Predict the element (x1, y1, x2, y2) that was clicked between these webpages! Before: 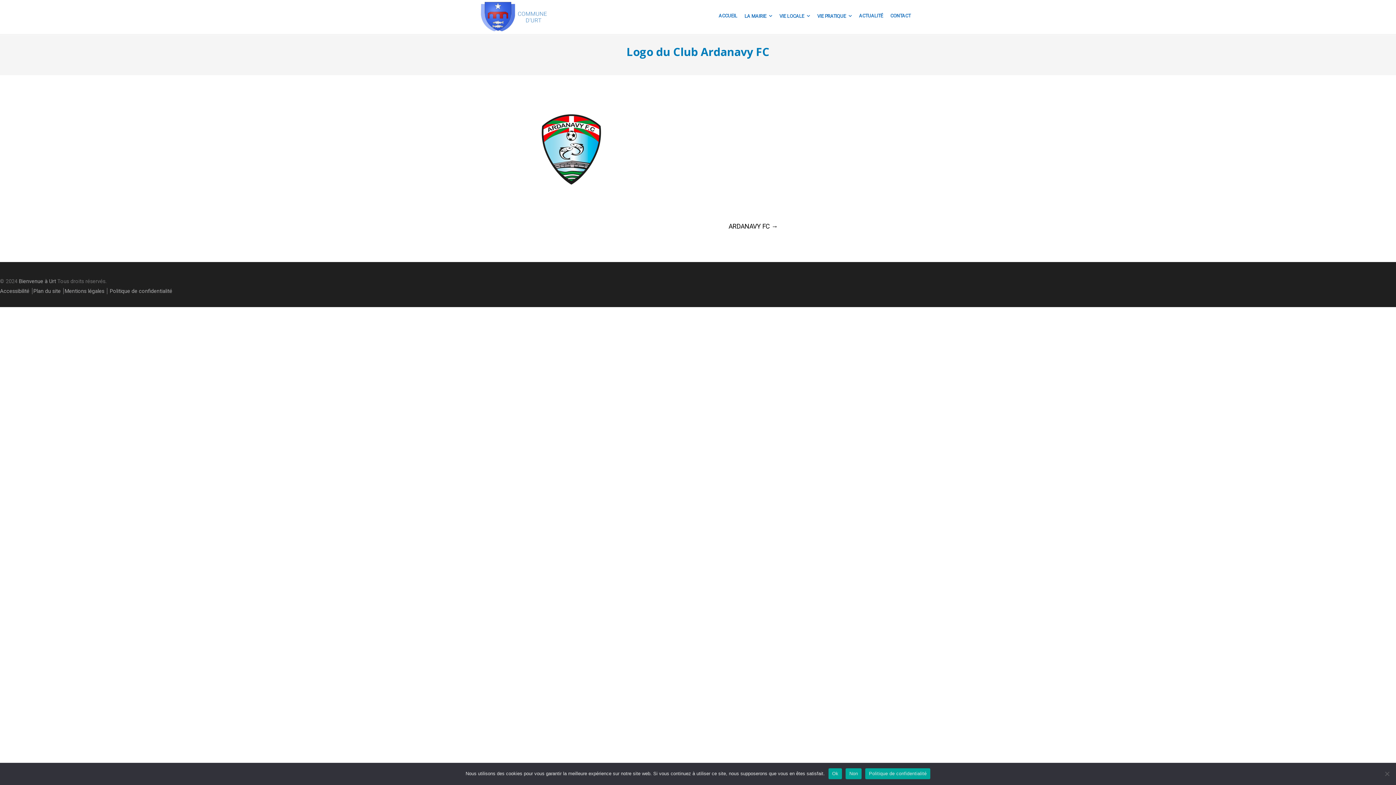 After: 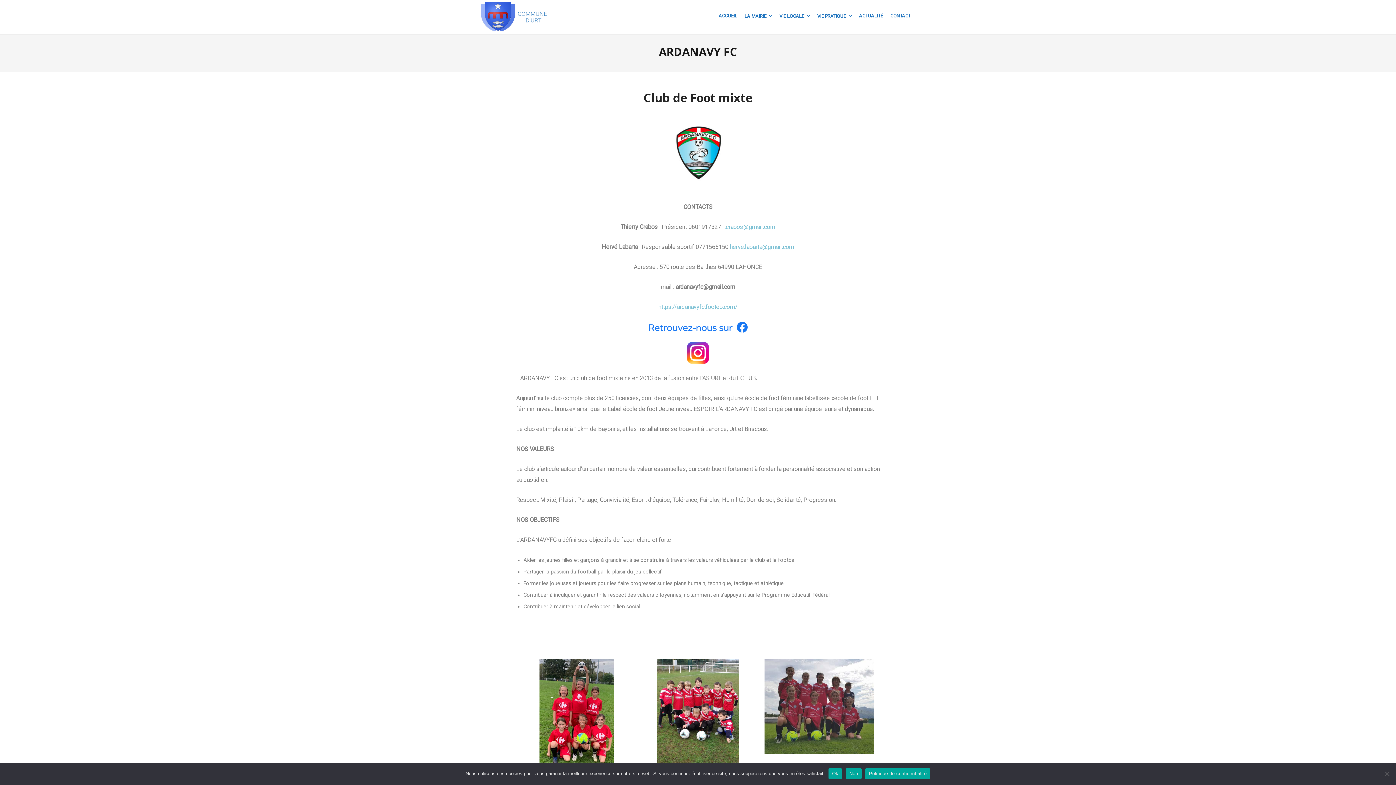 Action: bbox: (728, 222, 778, 230) label: ARDANAVY FC →